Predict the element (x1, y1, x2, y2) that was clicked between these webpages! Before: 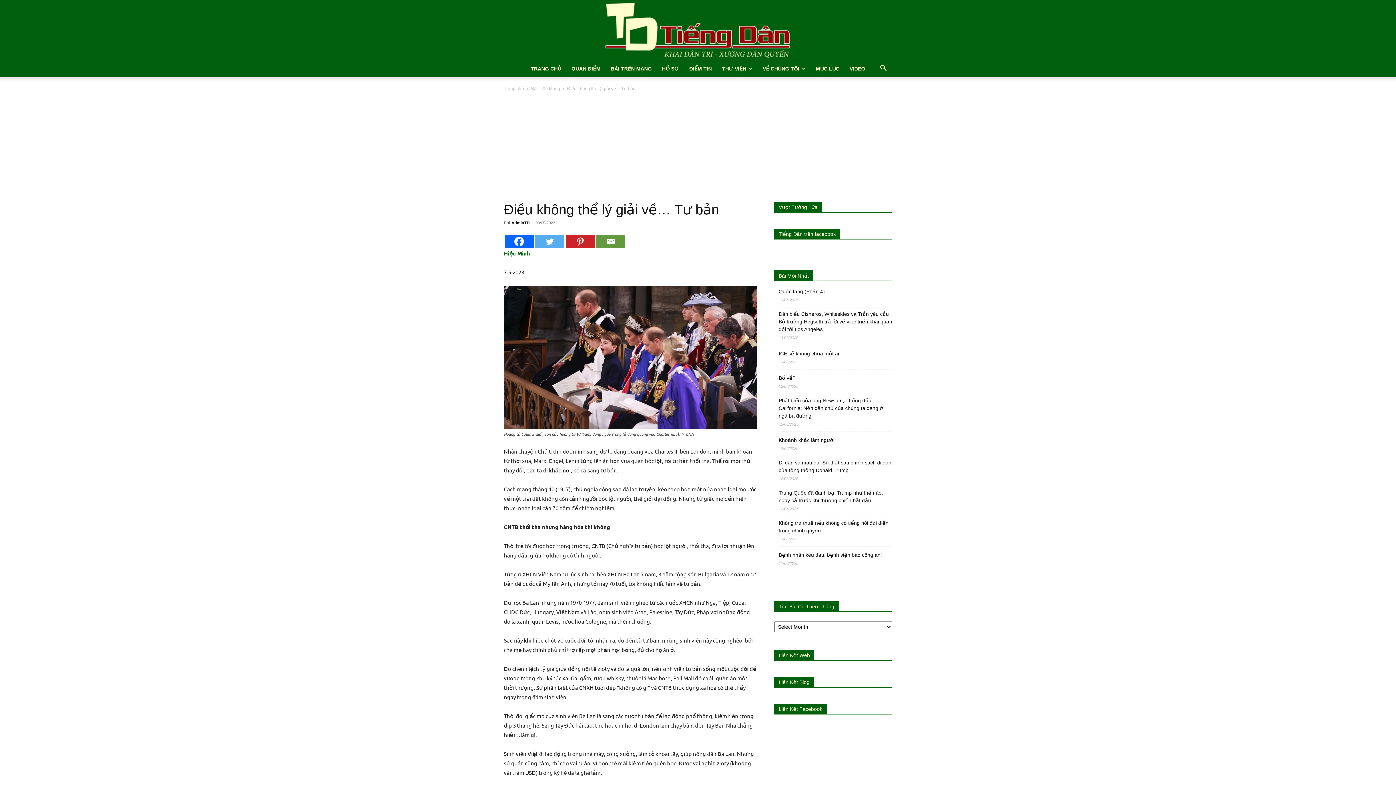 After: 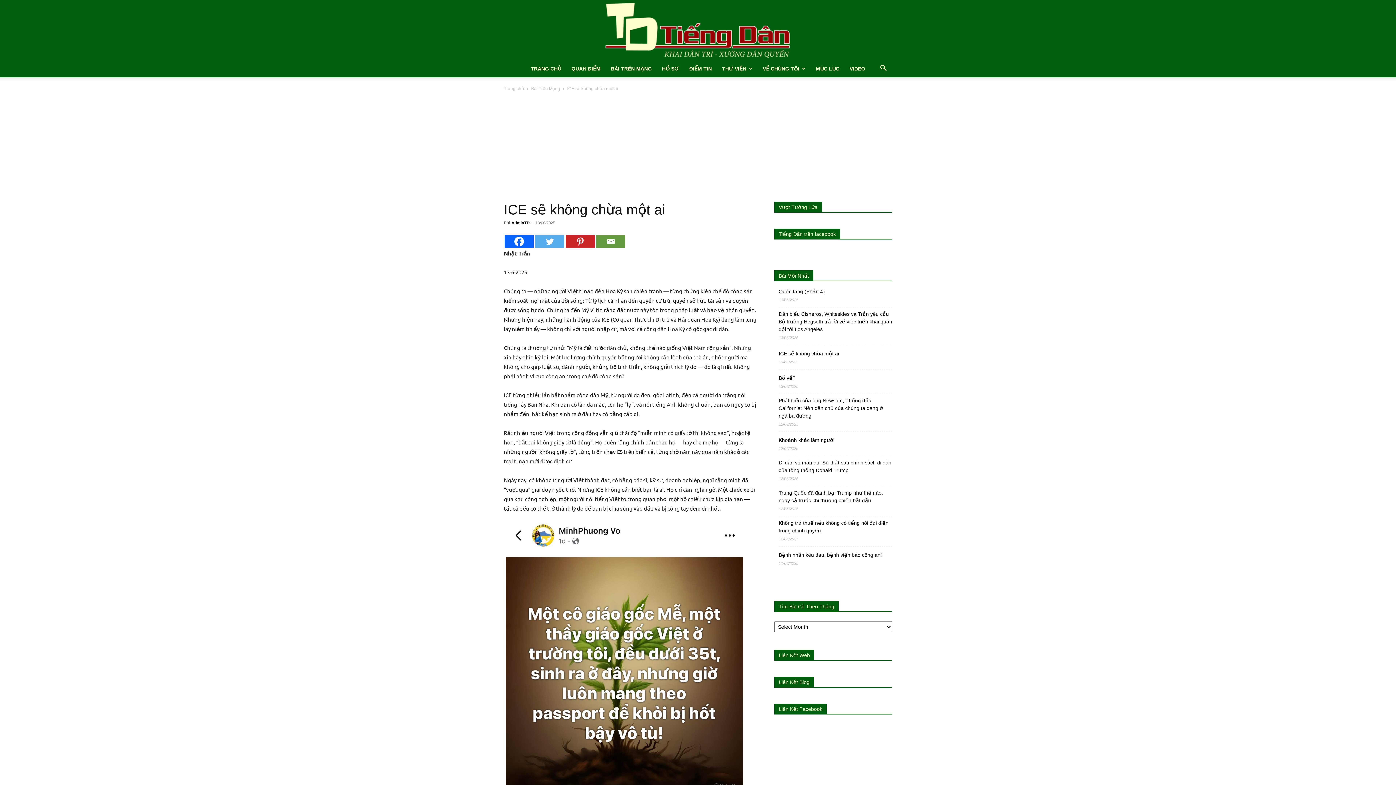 Action: label: ICE sẽ không chừa một ai bbox: (778, 249, 839, 257)